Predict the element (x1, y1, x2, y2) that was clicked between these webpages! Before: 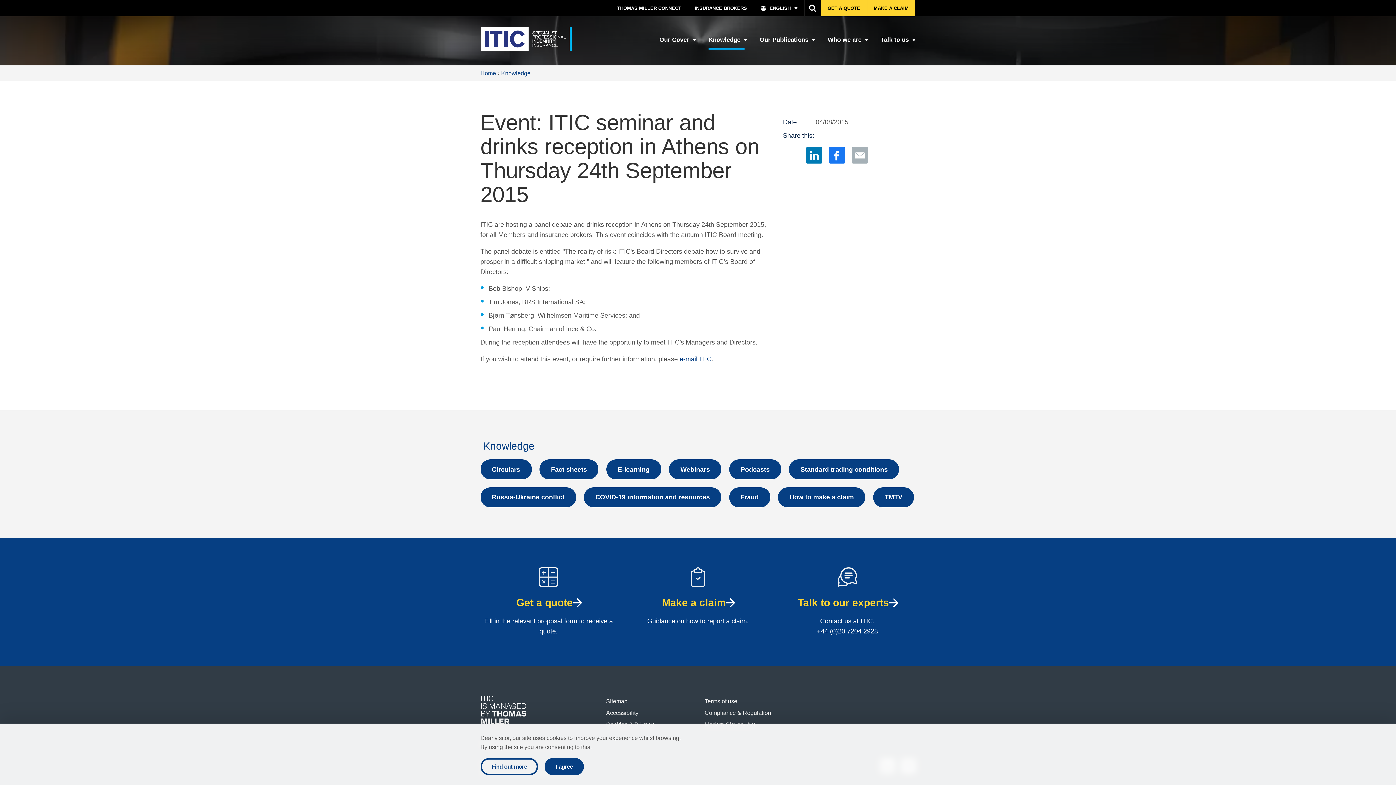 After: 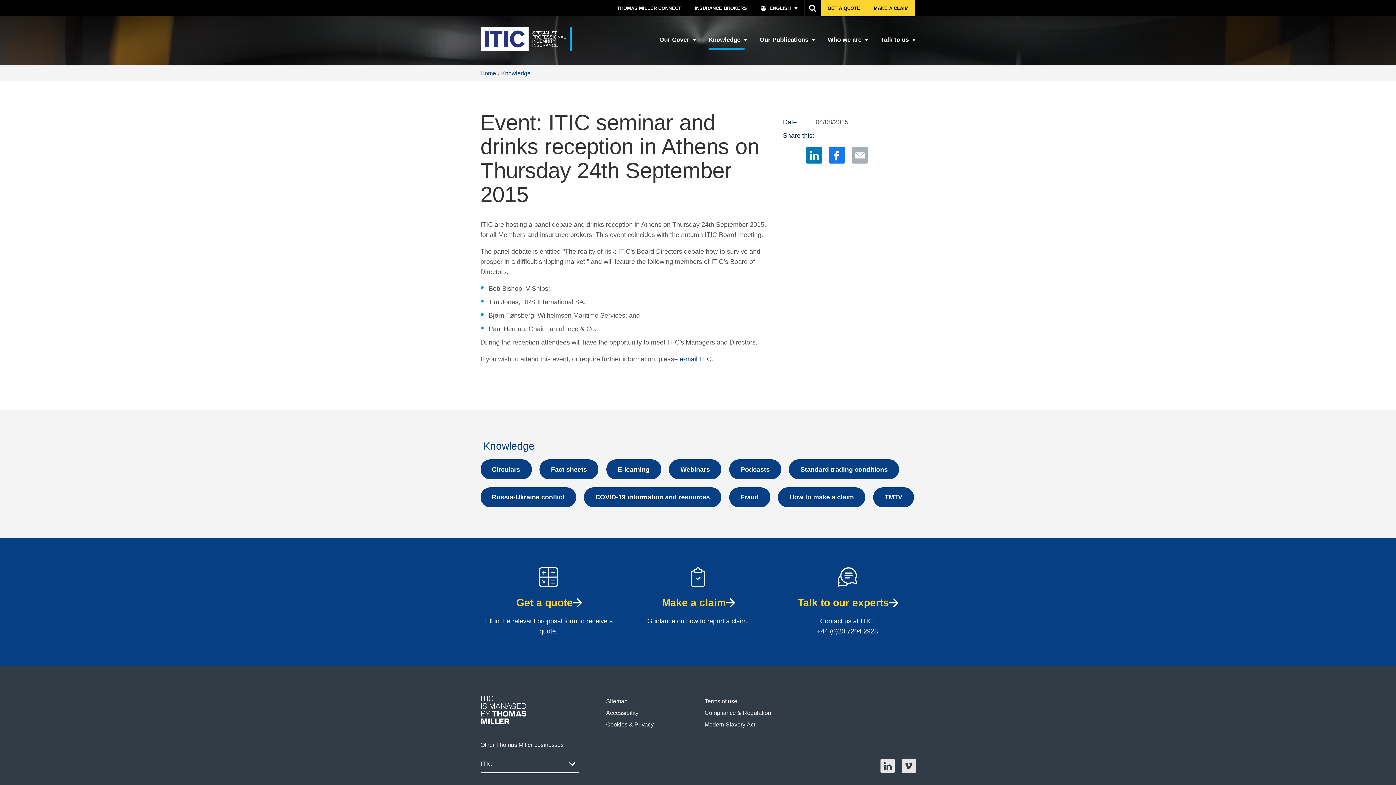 Action: bbox: (544, 758, 583, 775) label: I agree